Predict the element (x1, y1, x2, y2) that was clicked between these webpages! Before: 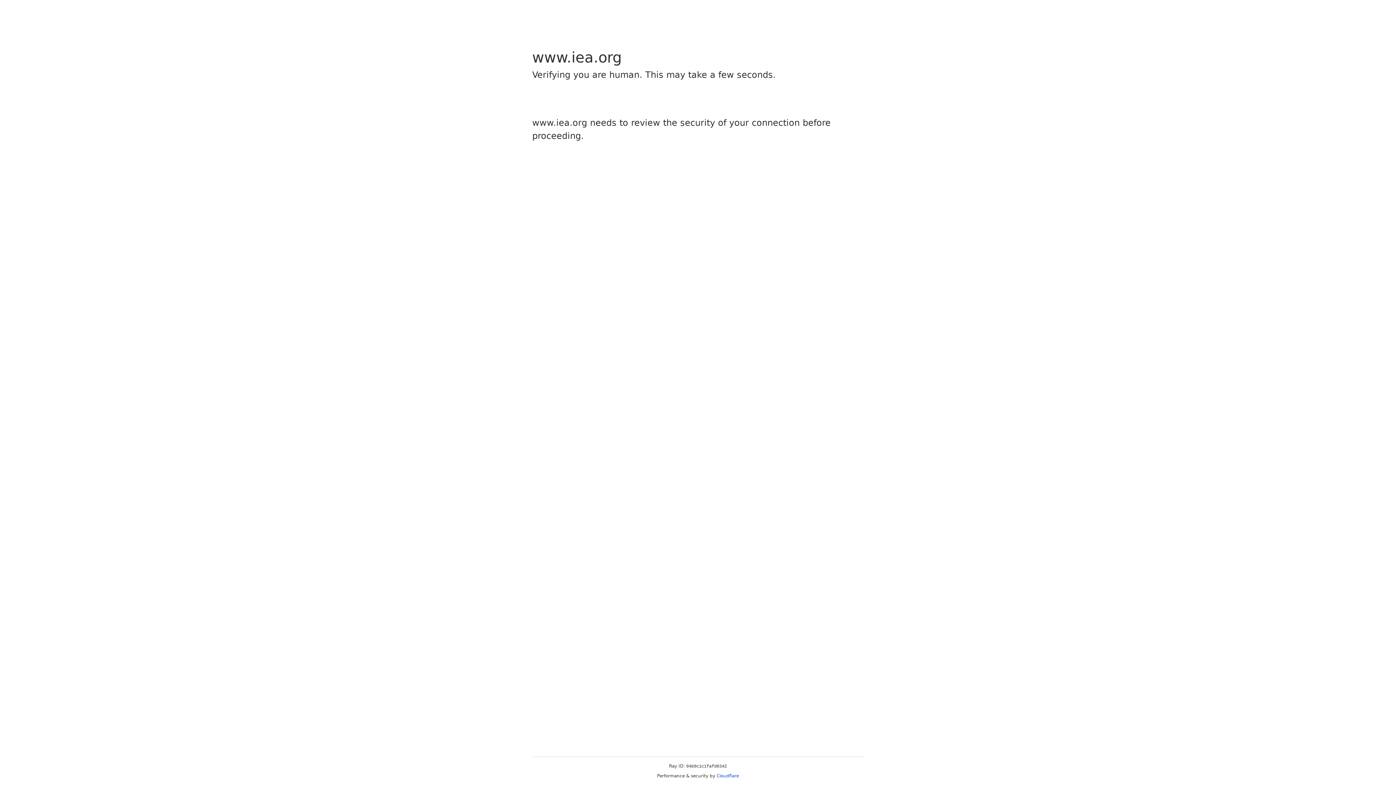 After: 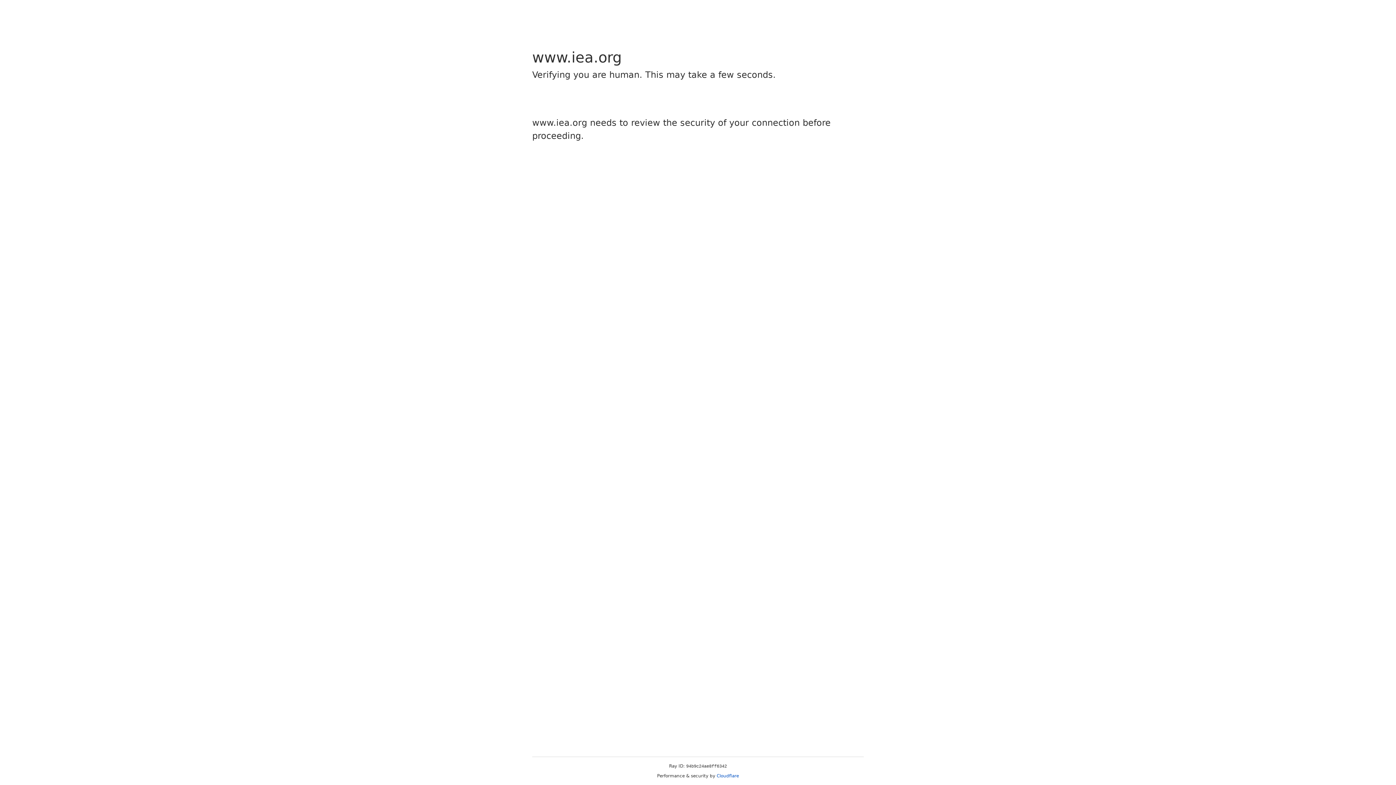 Action: bbox: (716, 773, 739, 778) label: Cloudflare